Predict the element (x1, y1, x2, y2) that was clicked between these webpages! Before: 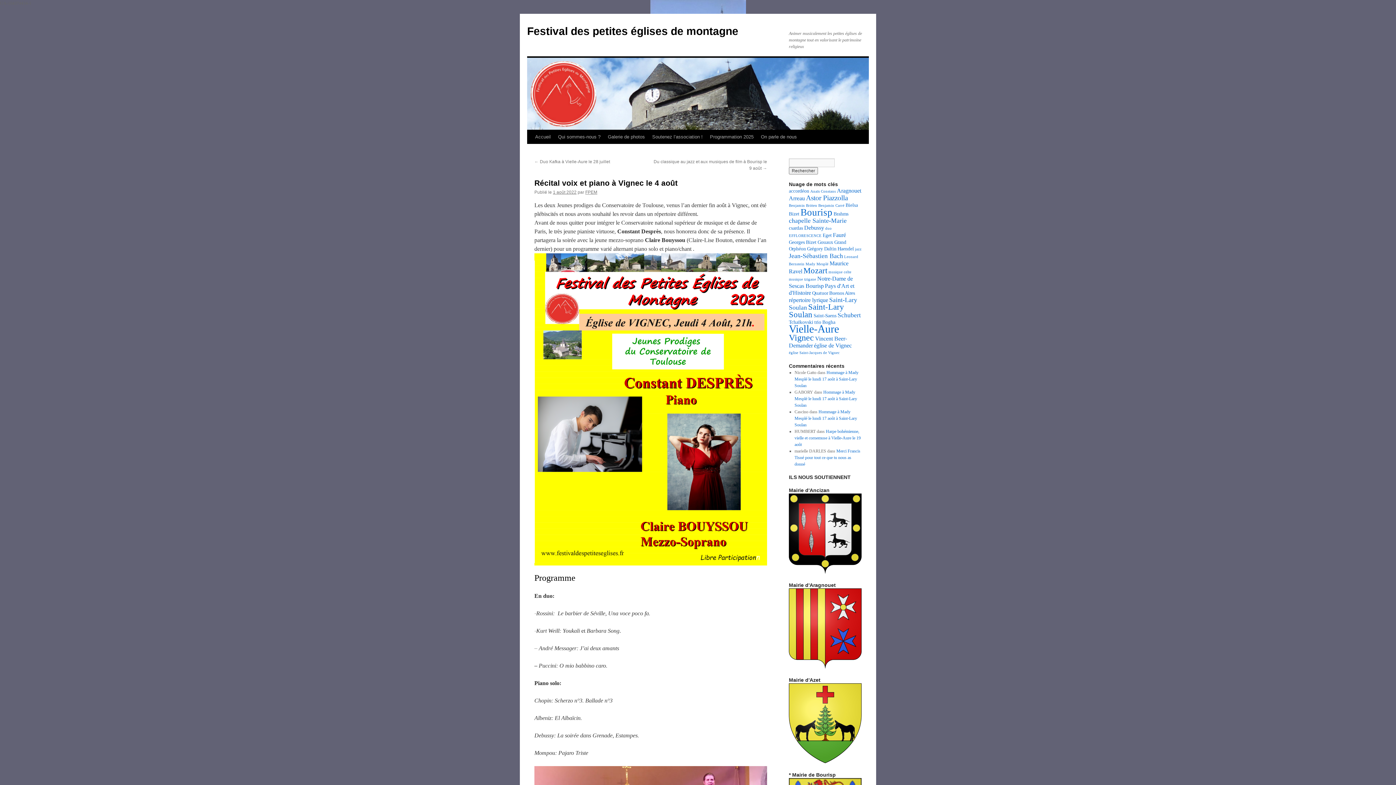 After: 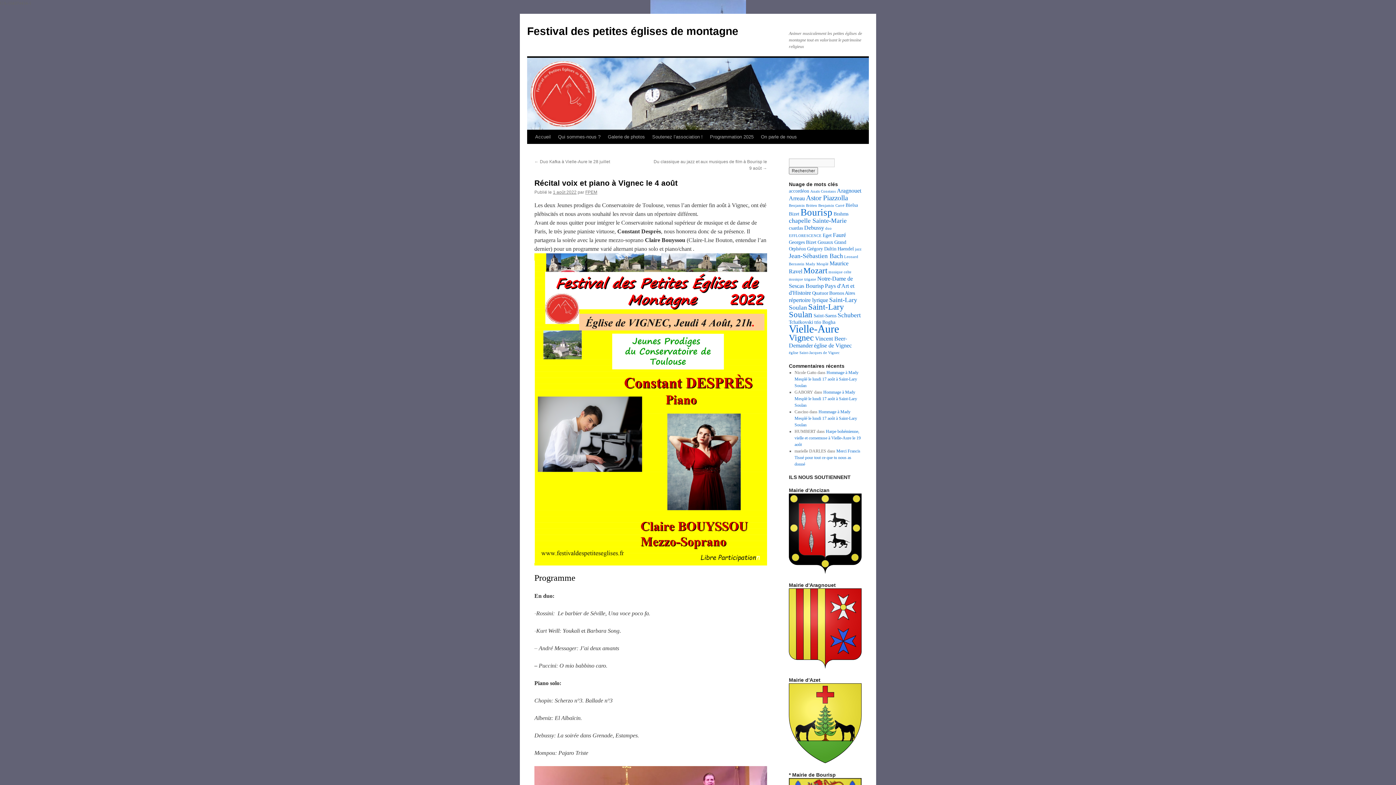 Action: bbox: (553, 189, 576, 194) label: 1 août 2022